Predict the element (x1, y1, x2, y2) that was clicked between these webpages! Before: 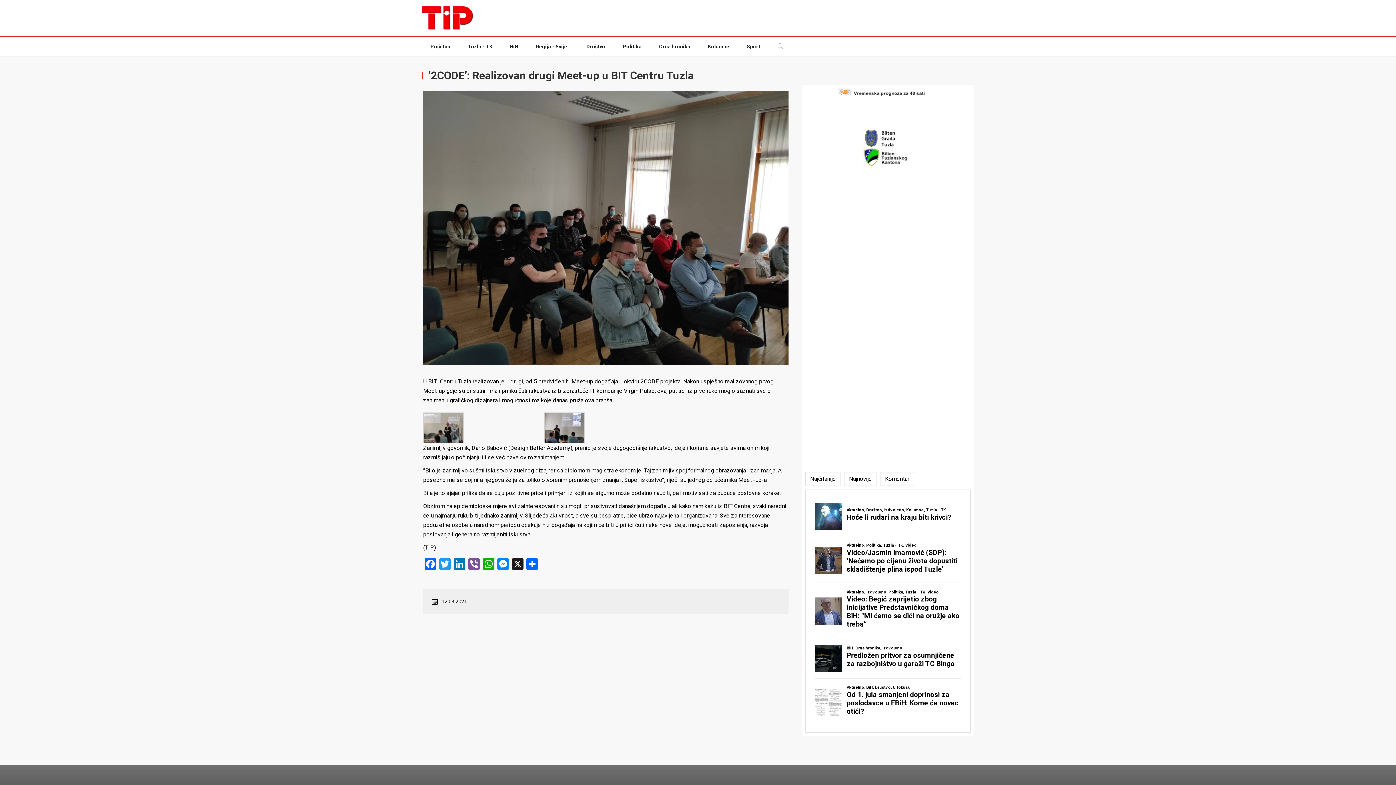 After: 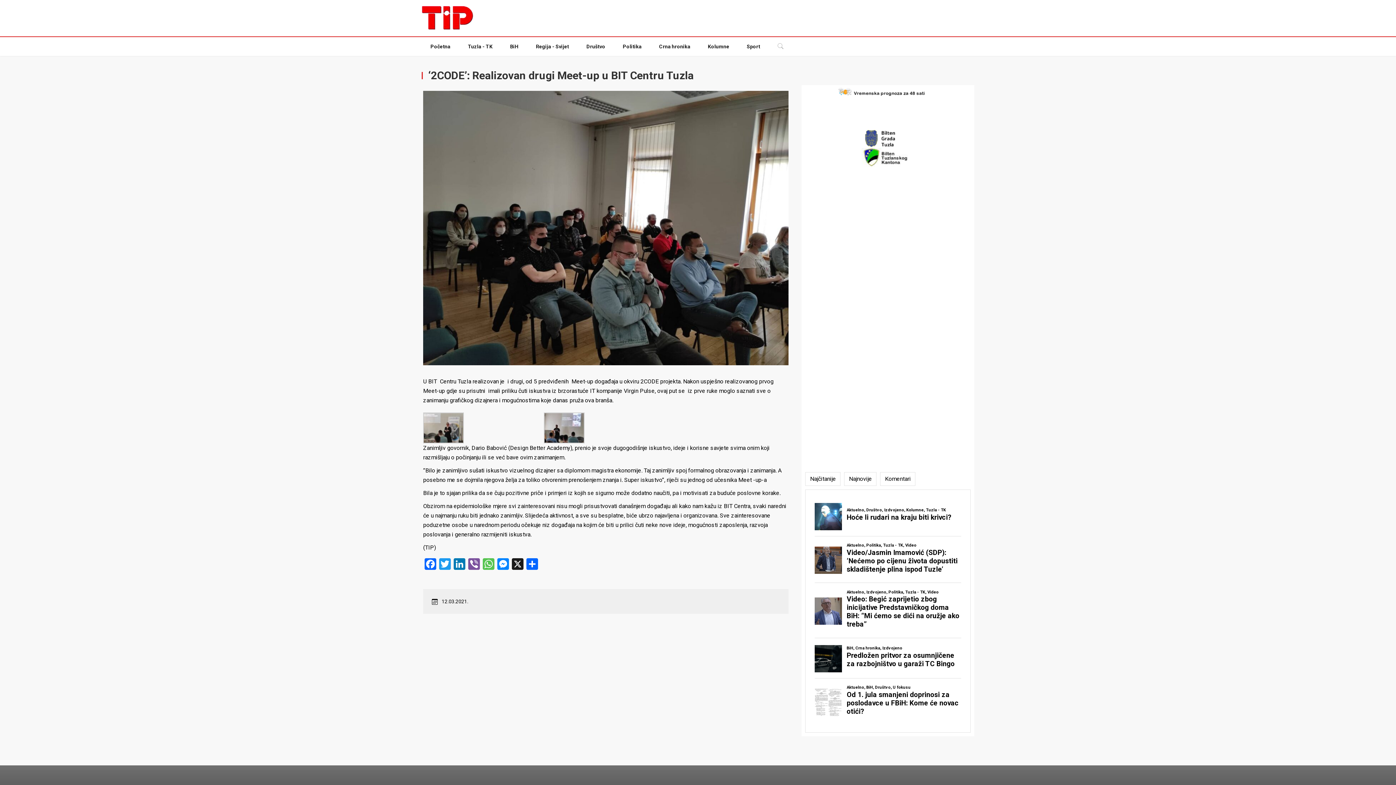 Action: label: WhatsApp bbox: (481, 558, 496, 571)